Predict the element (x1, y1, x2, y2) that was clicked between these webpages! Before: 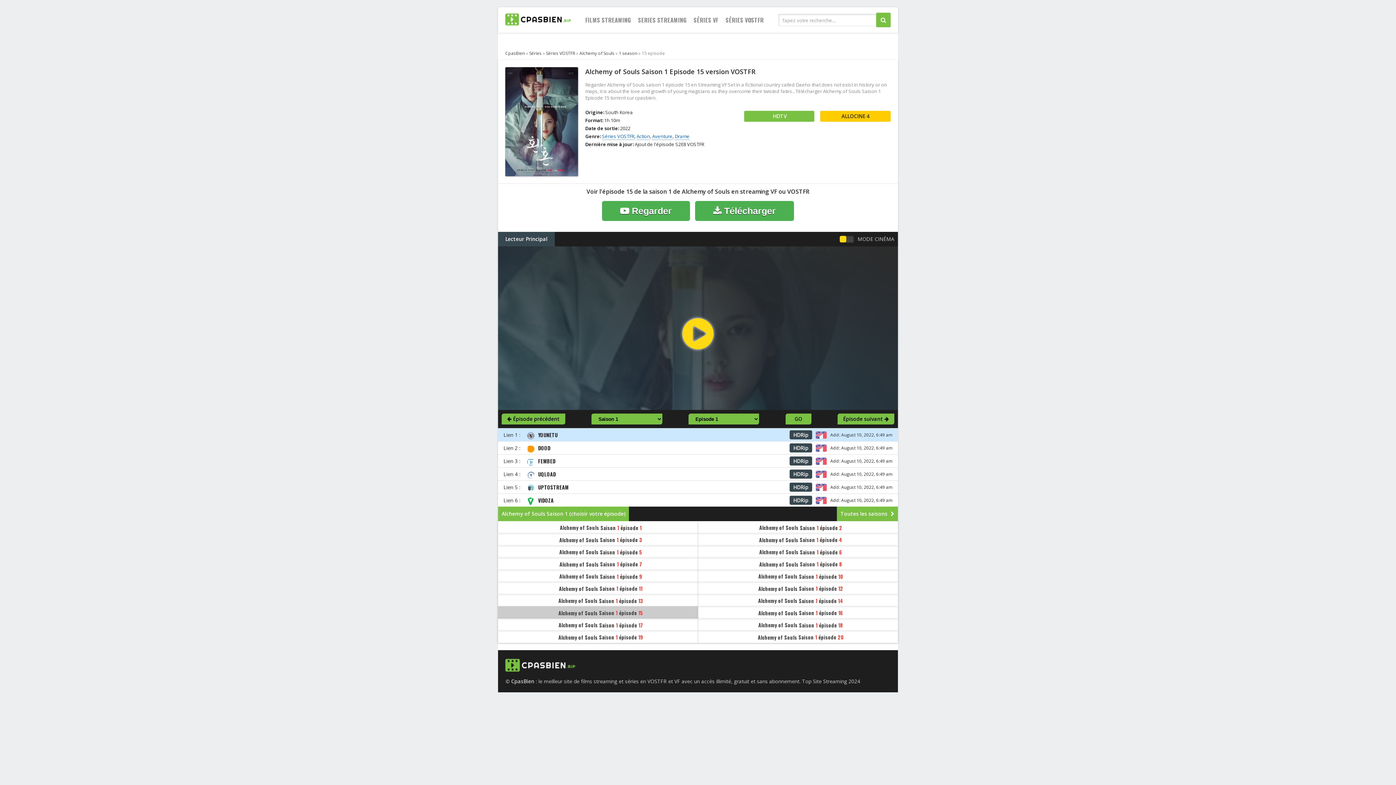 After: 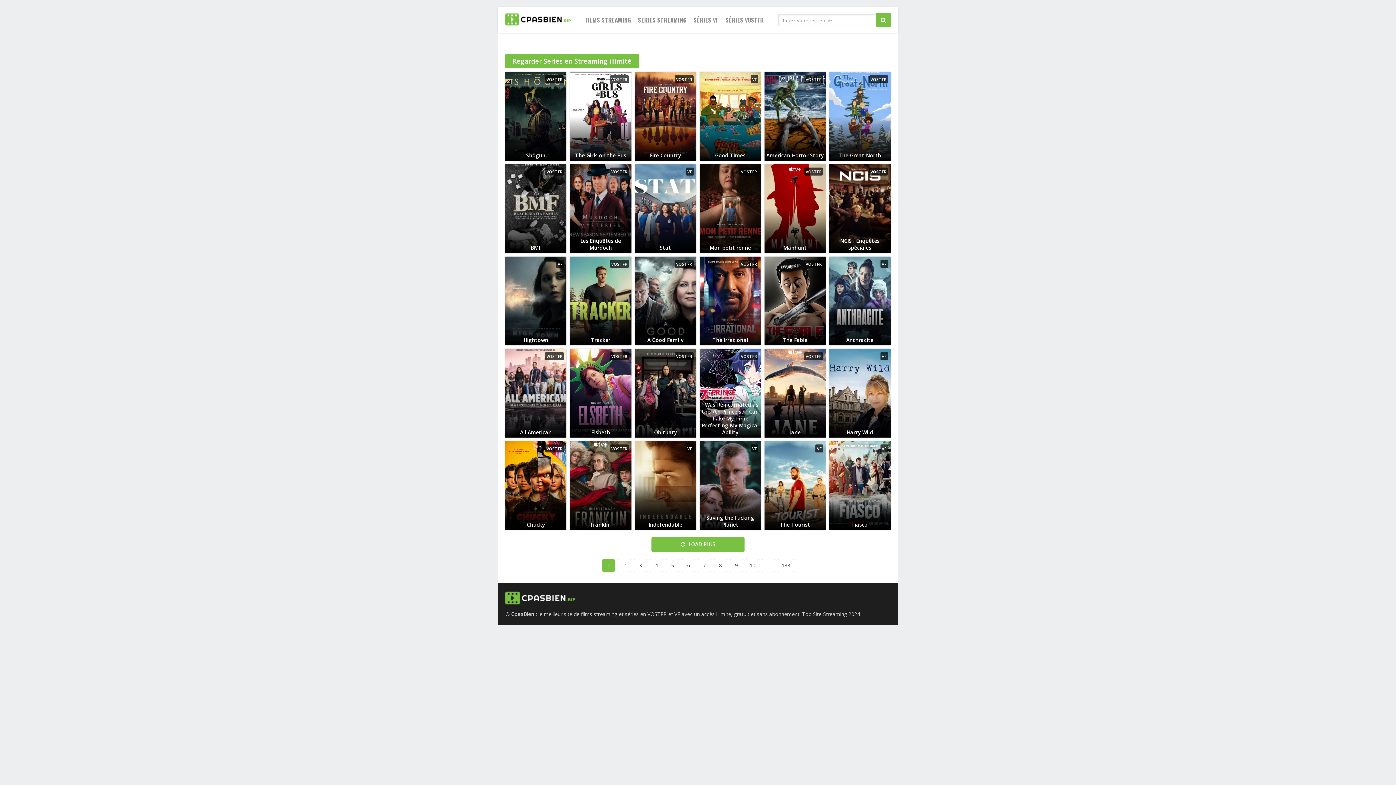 Action: bbox: (529, 50, 541, 56) label: Séries